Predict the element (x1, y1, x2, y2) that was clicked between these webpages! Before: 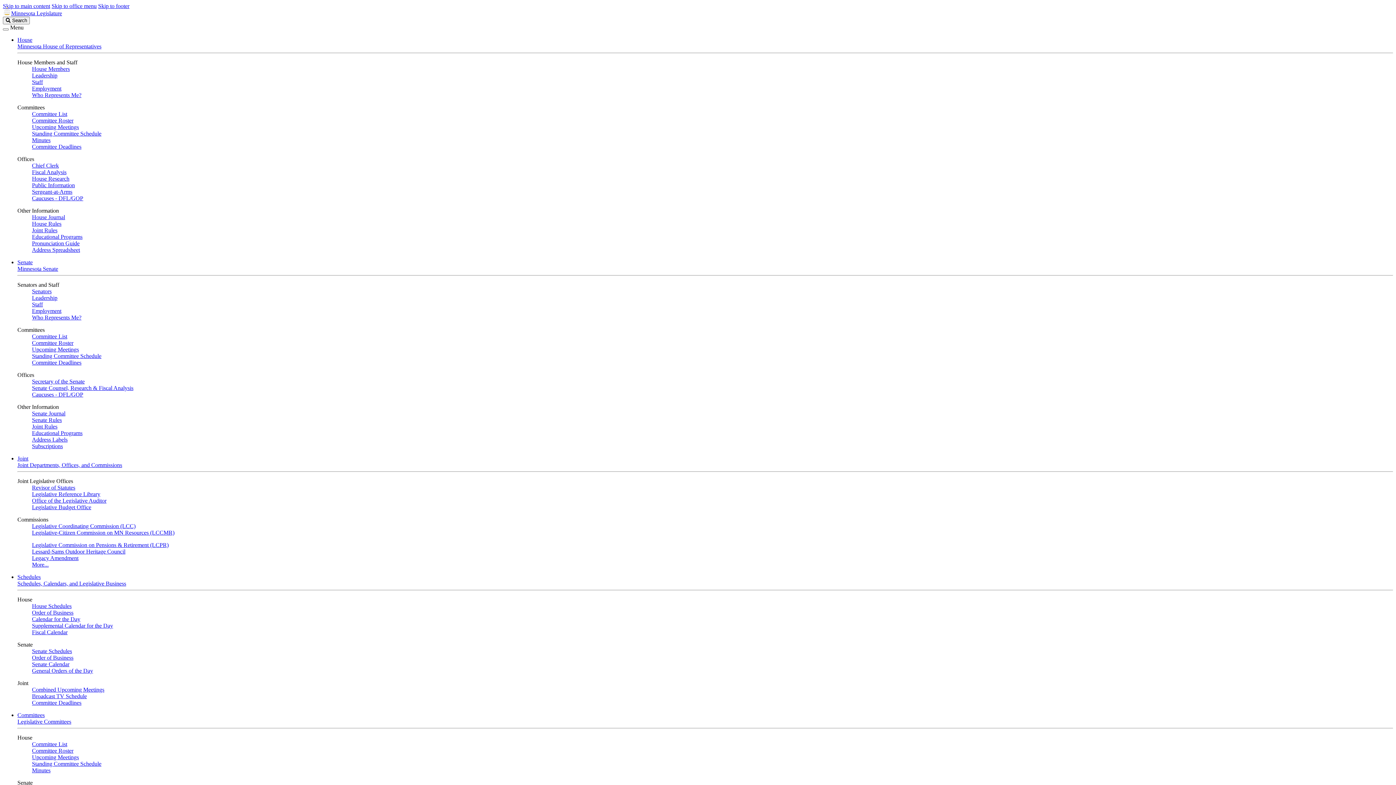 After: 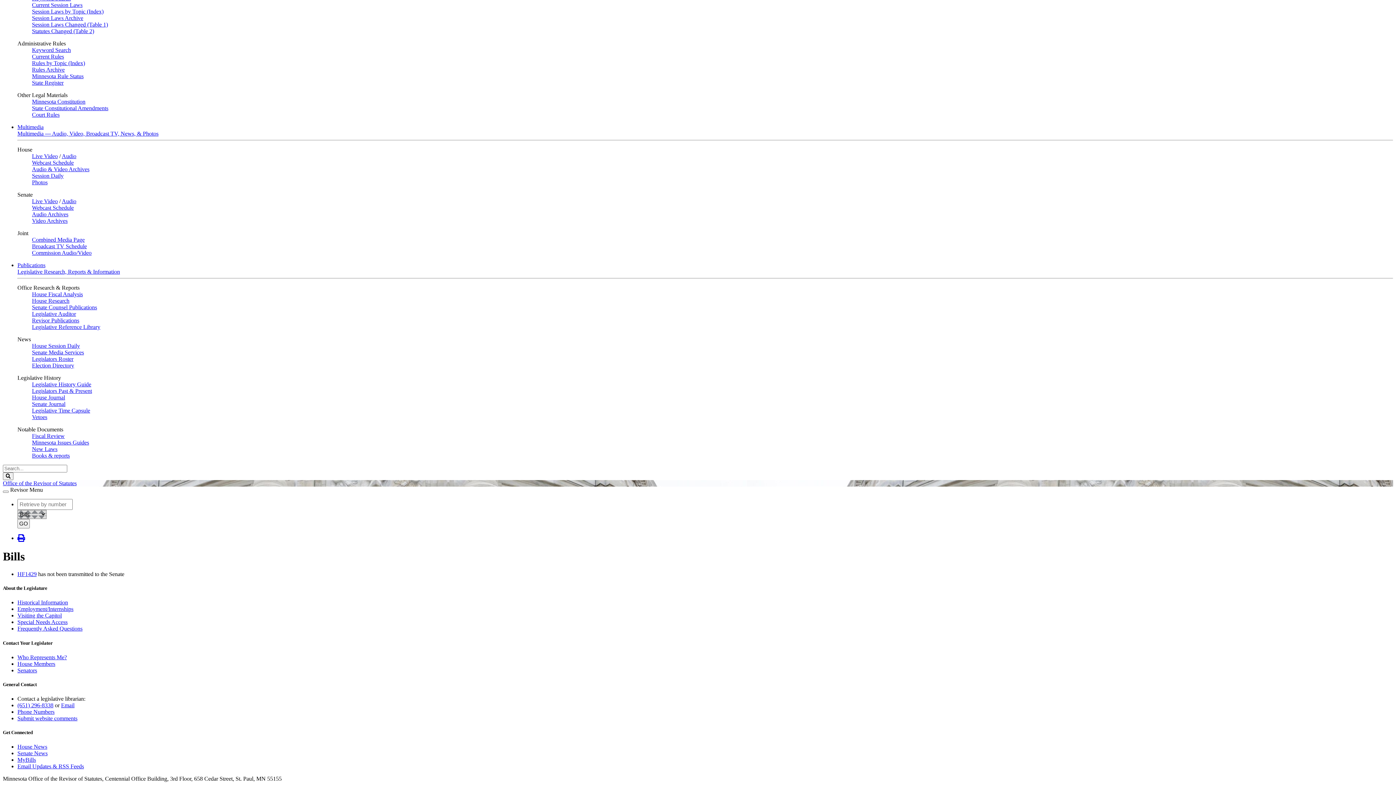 Action: bbox: (98, 2, 129, 9) label: Skip to footer